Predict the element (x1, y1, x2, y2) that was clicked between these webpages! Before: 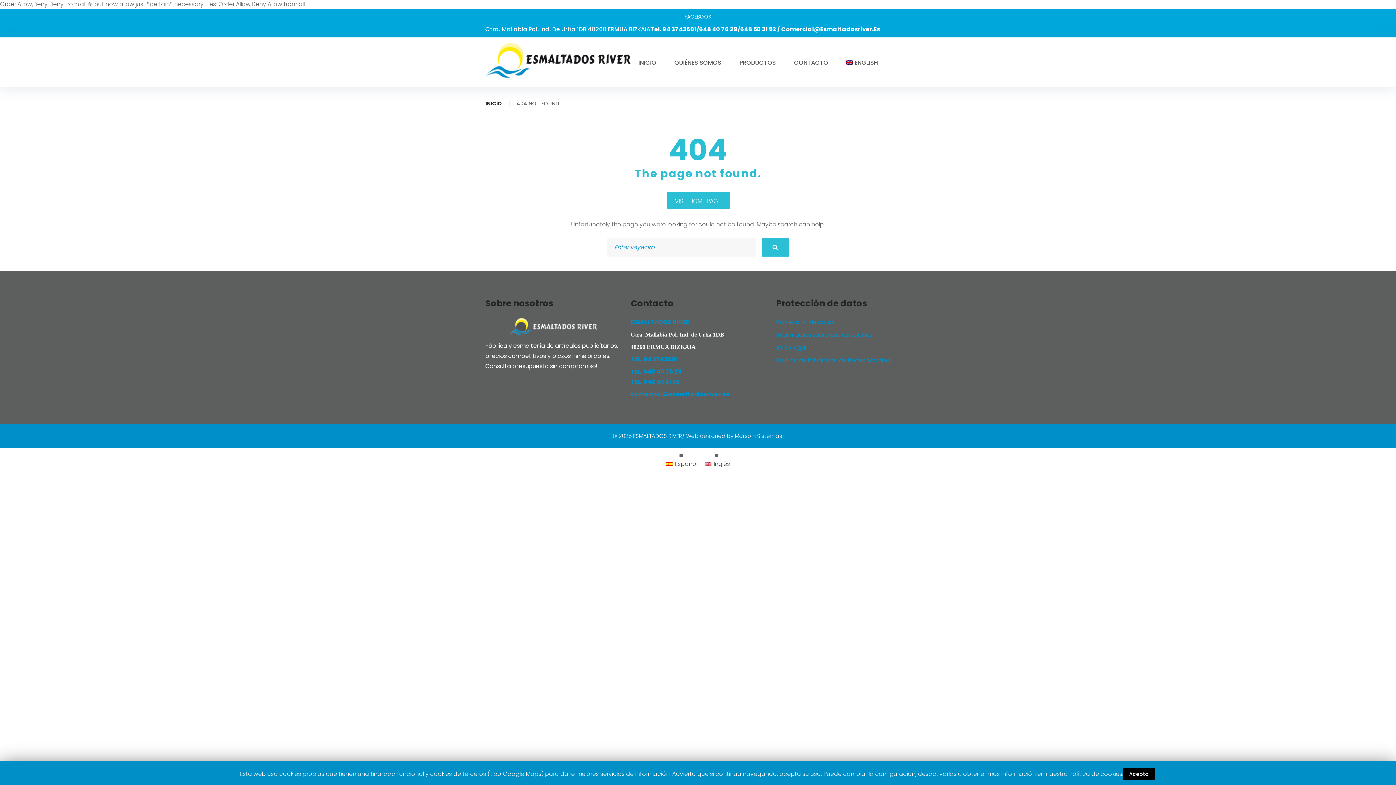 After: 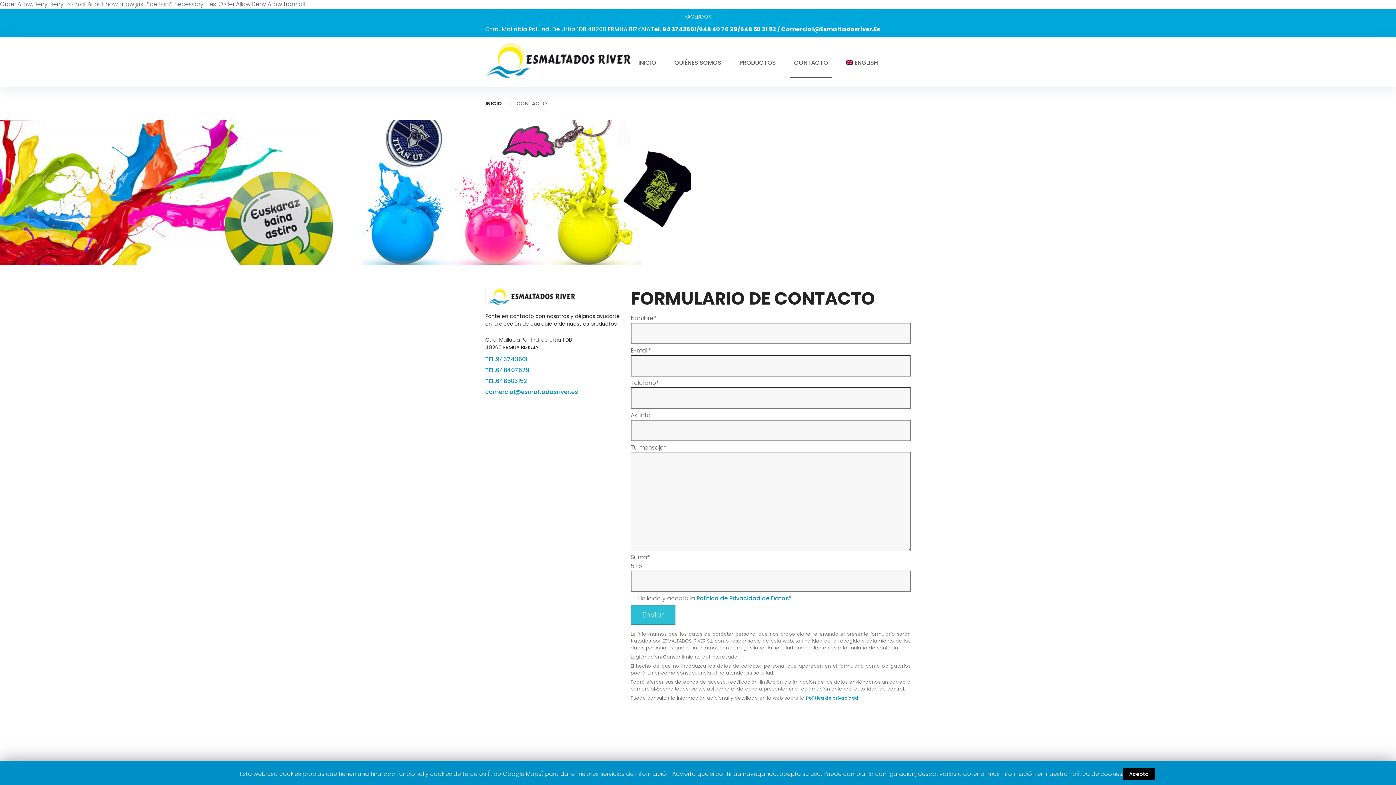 Action: label: CONTACTO bbox: (790, 46, 832, 78)